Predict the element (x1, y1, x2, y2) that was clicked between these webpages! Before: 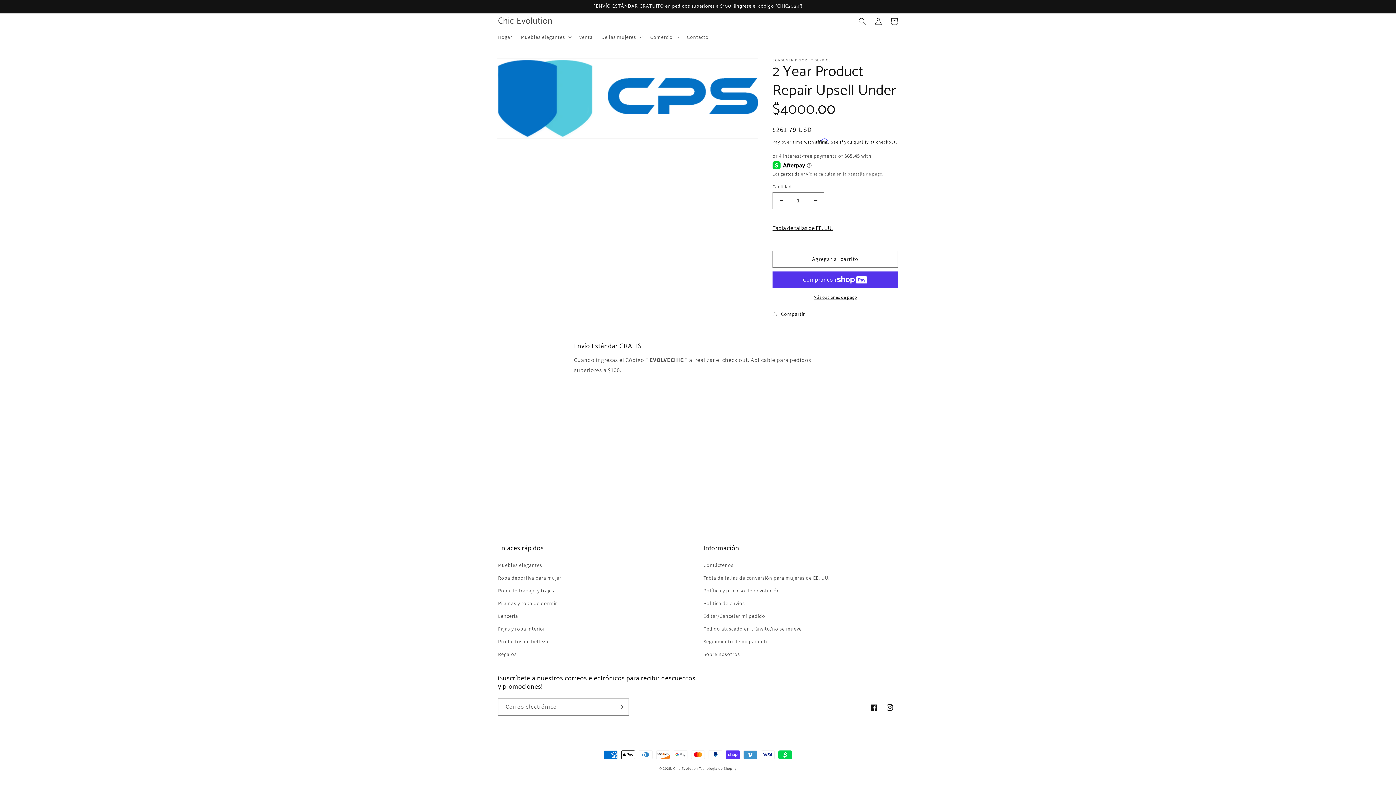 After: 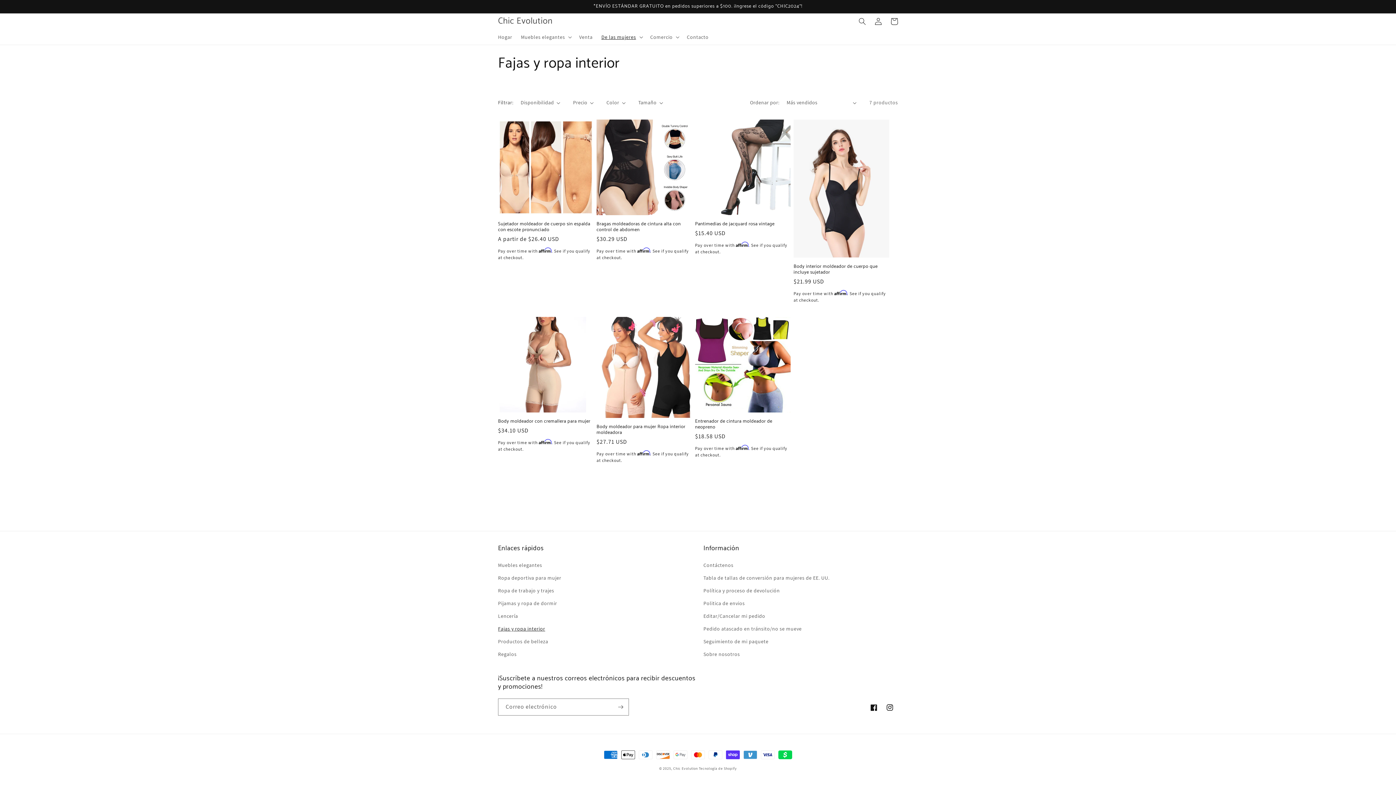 Action: label: Fajas y ropa interior bbox: (498, 622, 545, 635)